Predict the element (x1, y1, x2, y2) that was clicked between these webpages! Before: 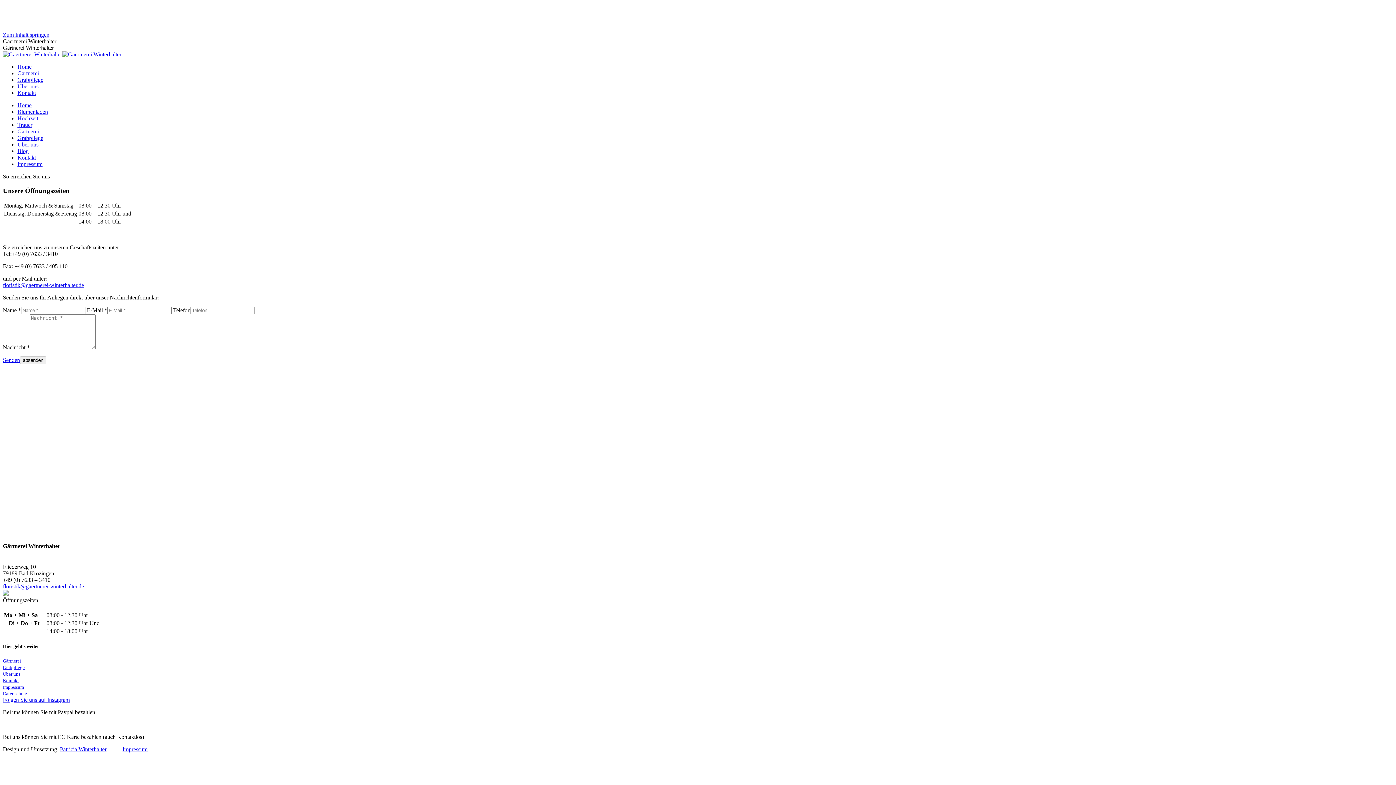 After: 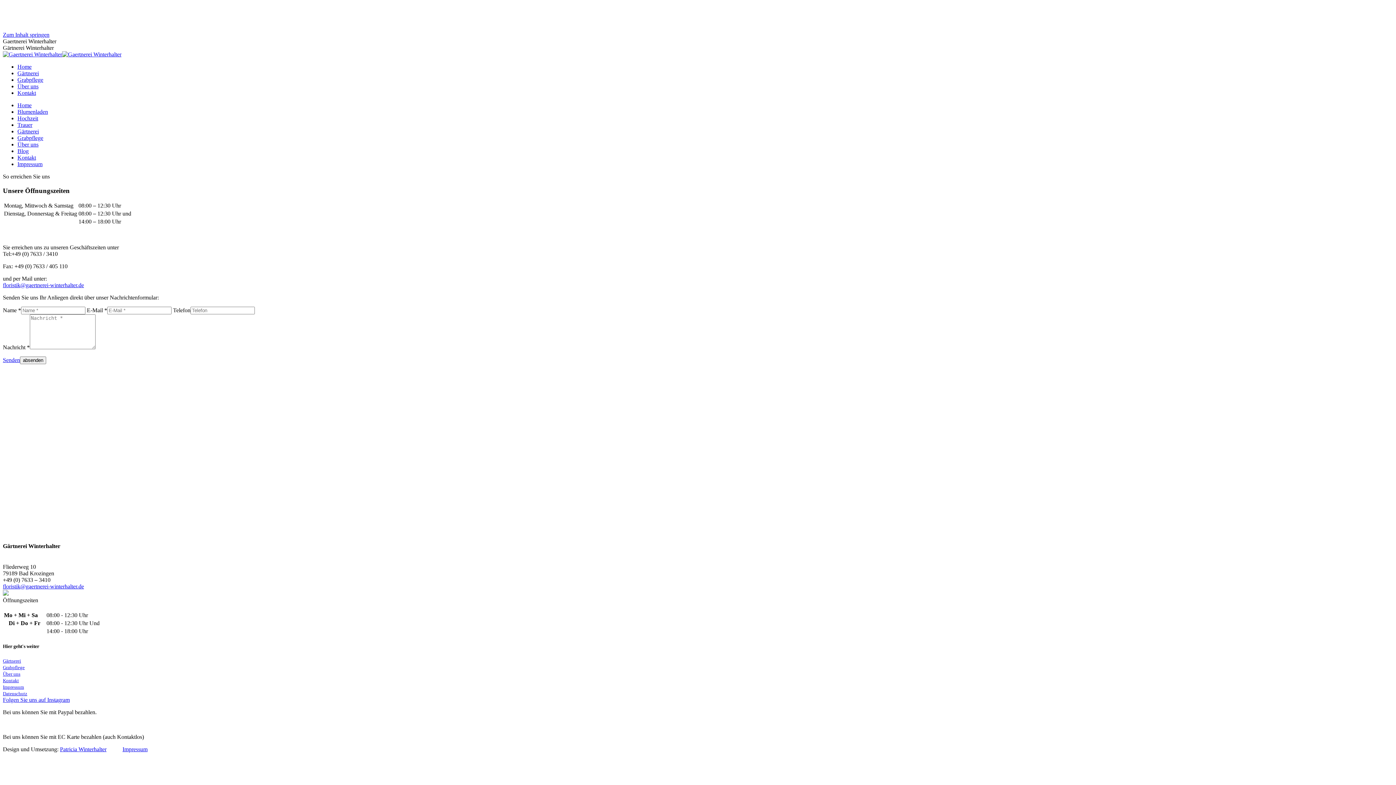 Action: bbox: (17, 89, 36, 96) label: Kontakt